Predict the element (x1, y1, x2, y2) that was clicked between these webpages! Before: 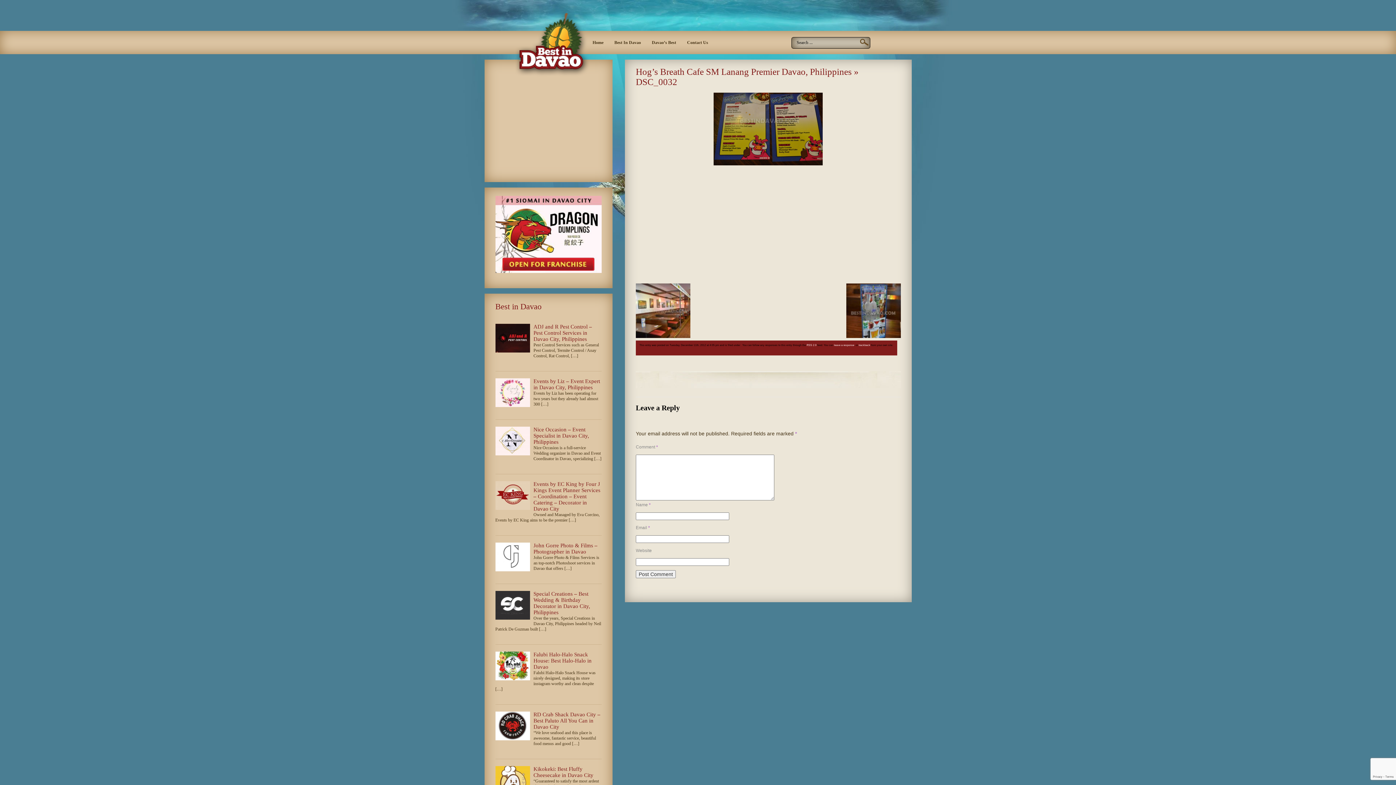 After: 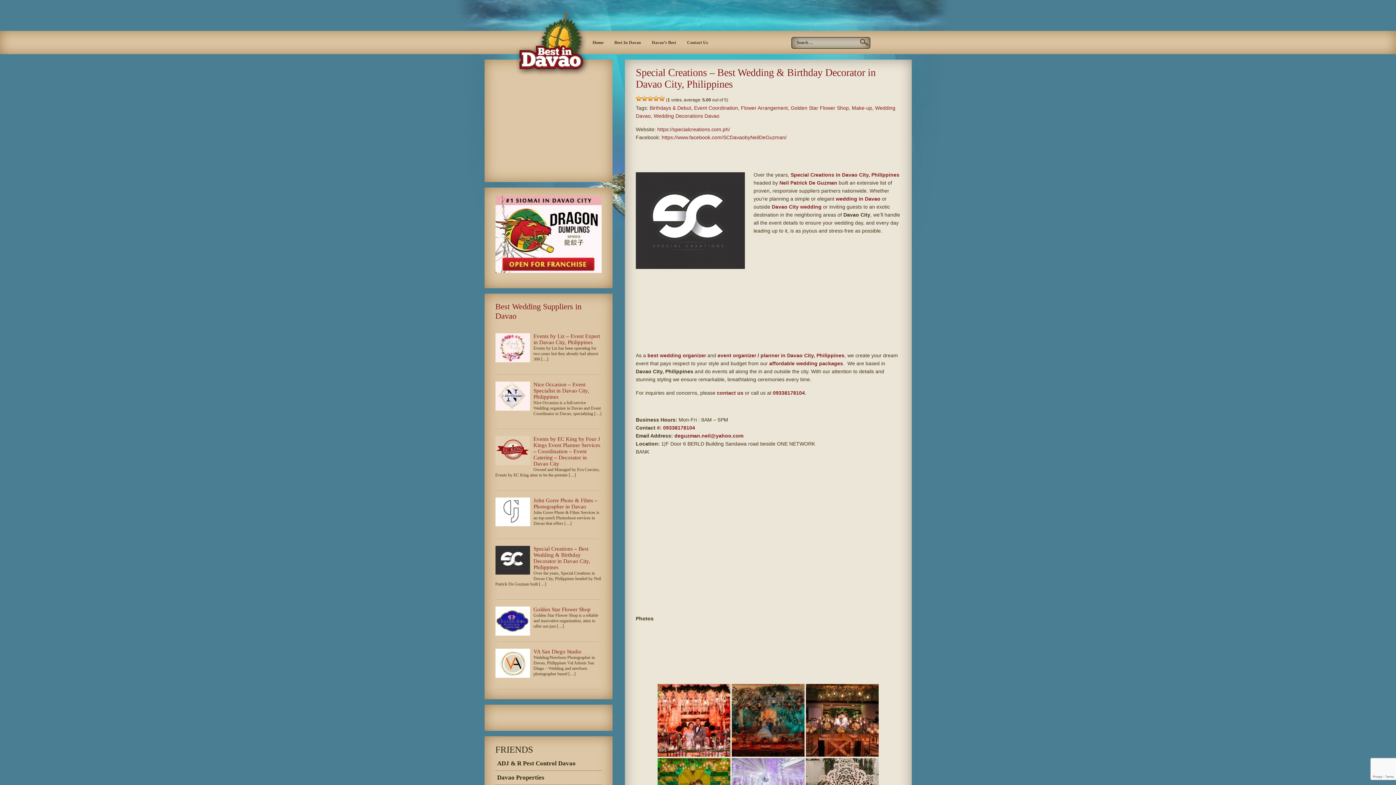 Action: label: Special Creations – Best Wedding & Birthday Decorator in Davao City, Philippines bbox: (533, 591, 590, 615)